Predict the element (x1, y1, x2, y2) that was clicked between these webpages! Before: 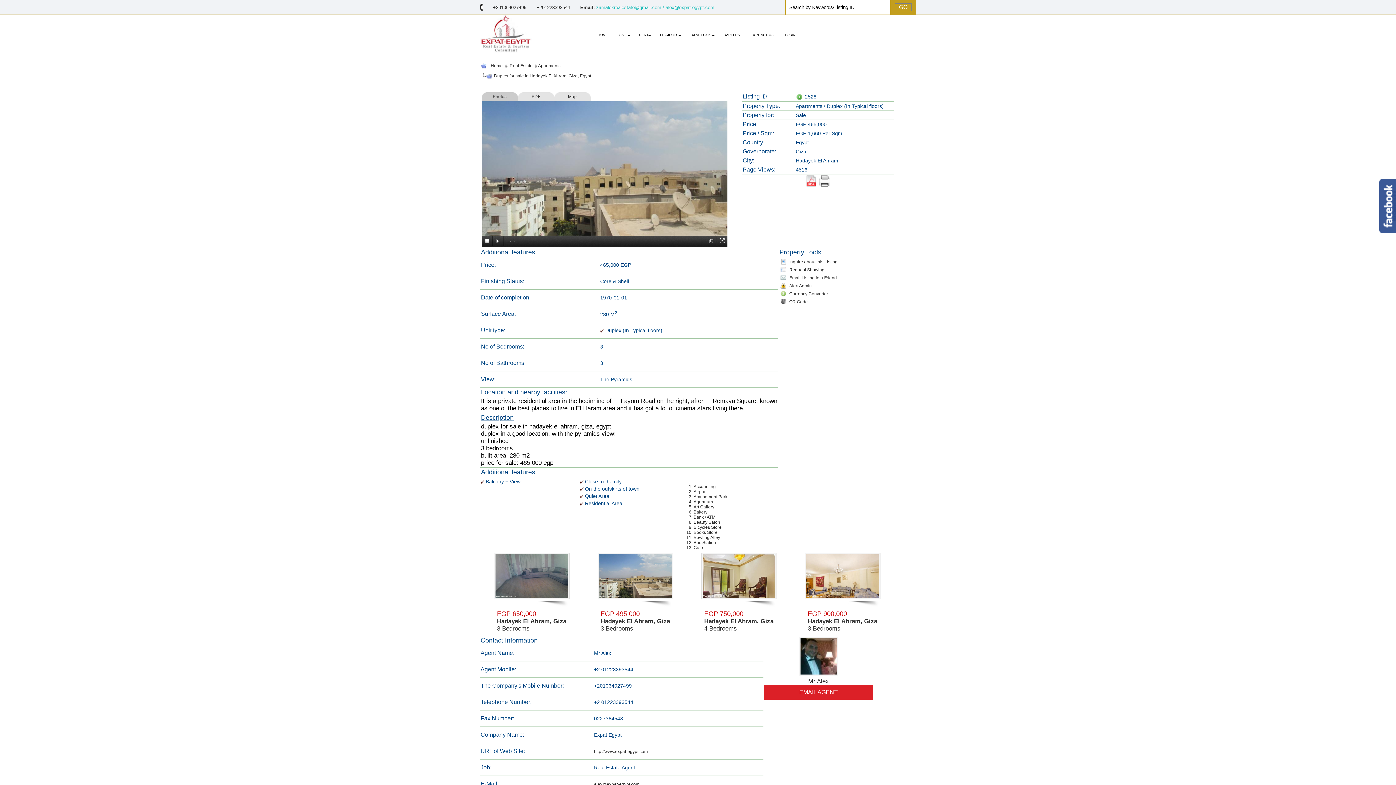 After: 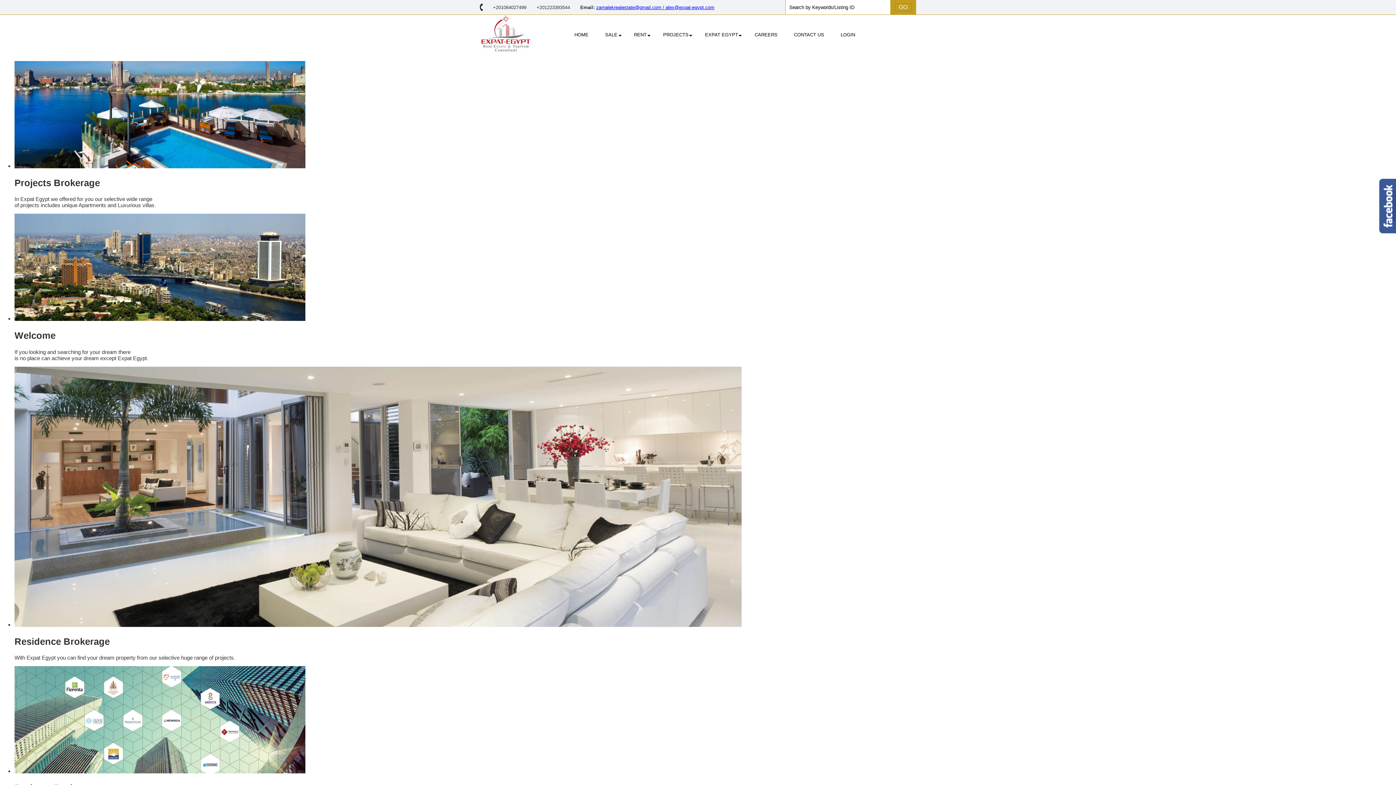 Action: bbox: (489, 63, 502, 68) label:  Home